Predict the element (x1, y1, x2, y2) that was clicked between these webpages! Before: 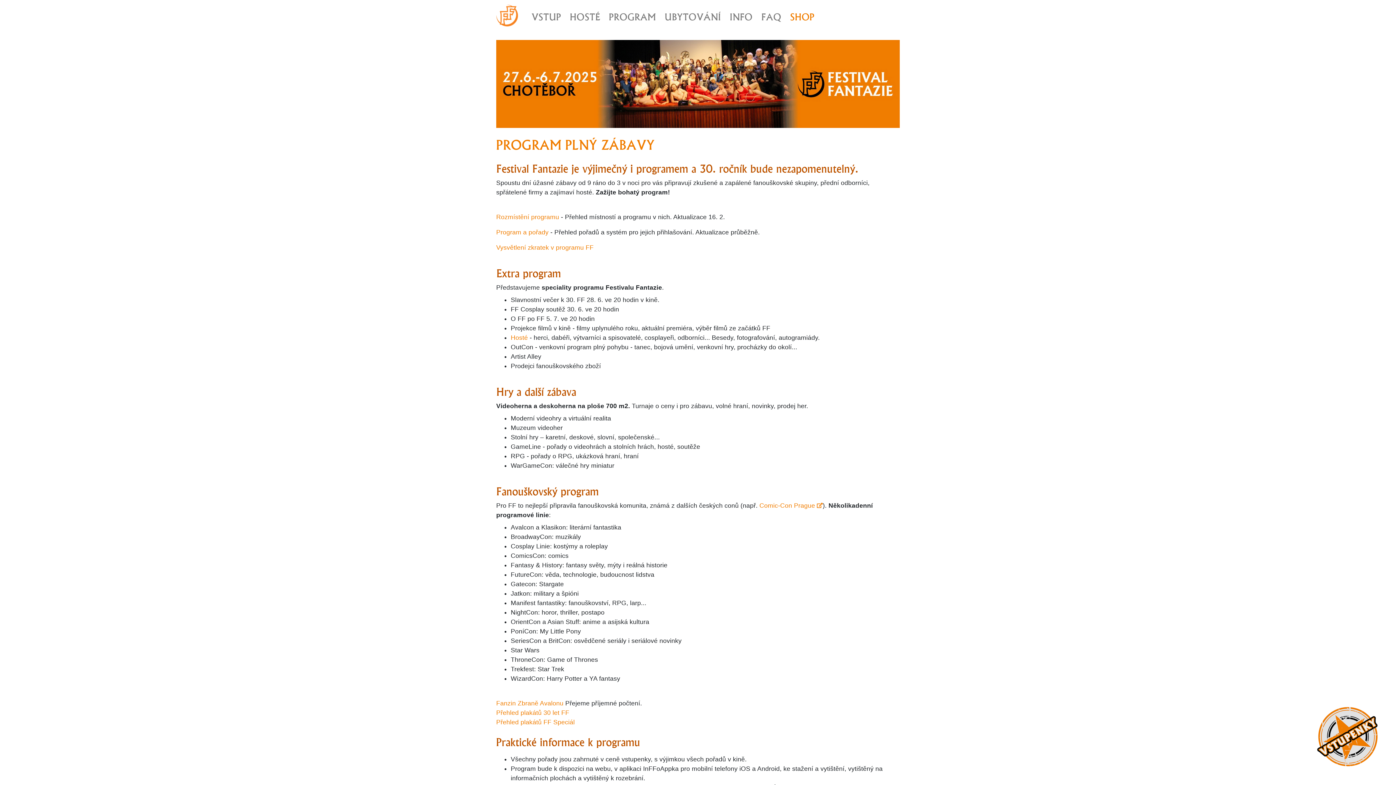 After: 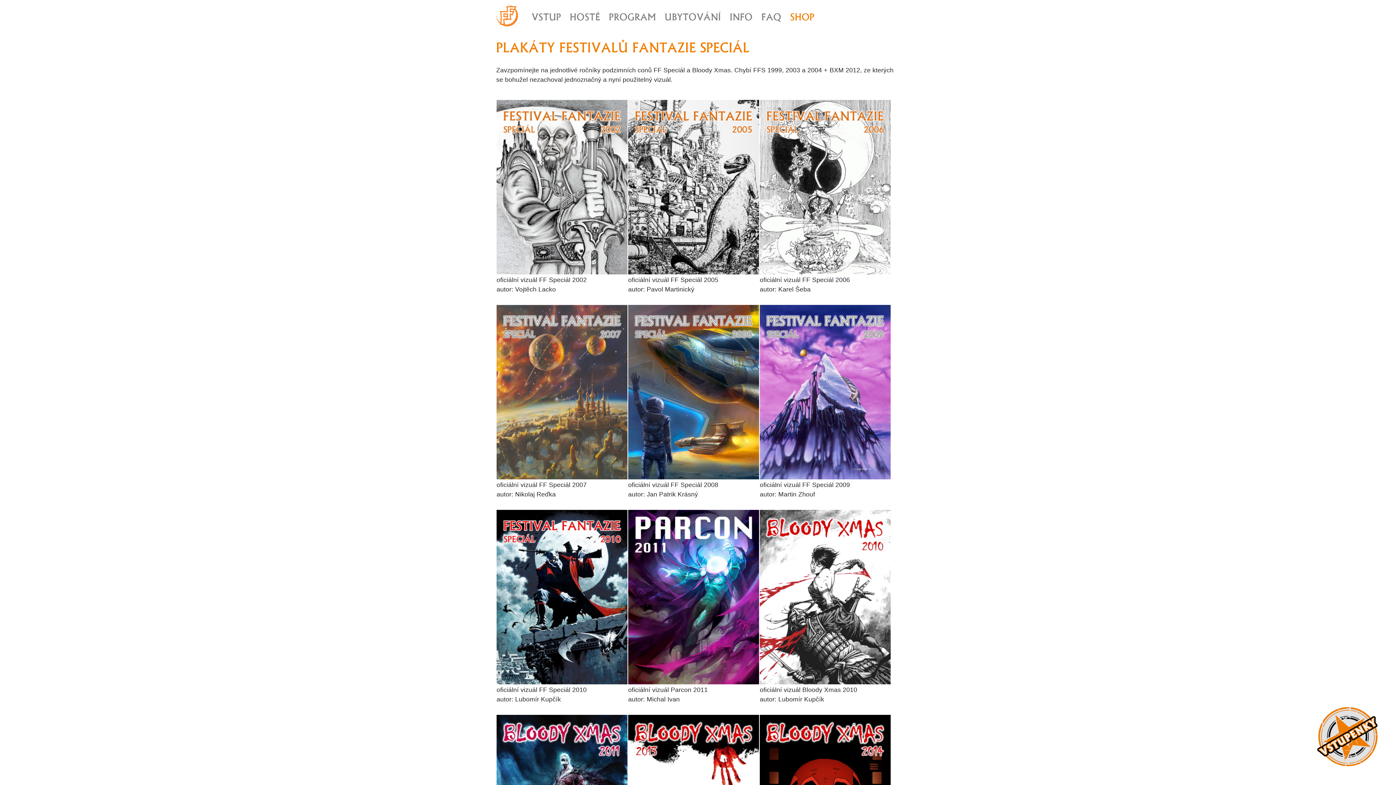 Action: bbox: (496, 718, 574, 726) label: Přehled plakátů FF Speciál